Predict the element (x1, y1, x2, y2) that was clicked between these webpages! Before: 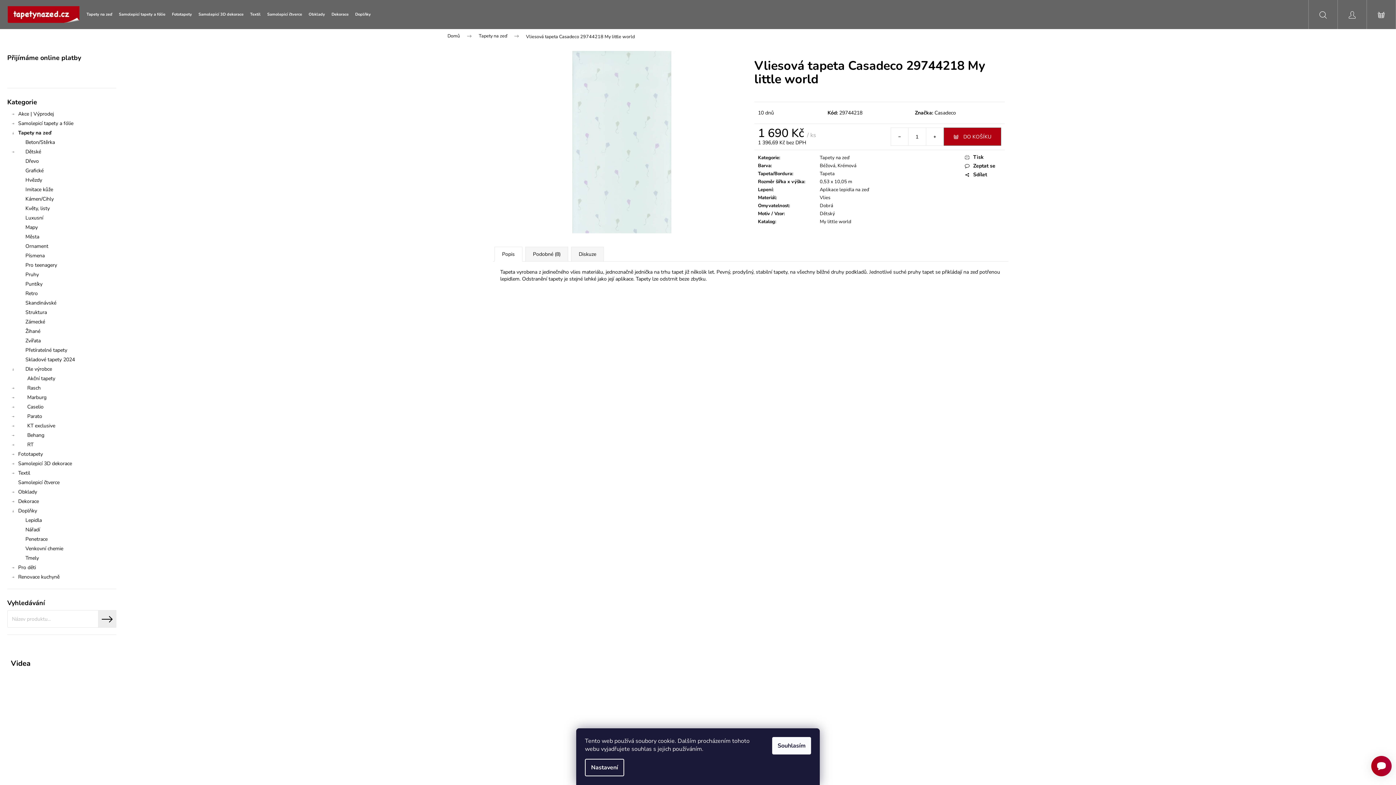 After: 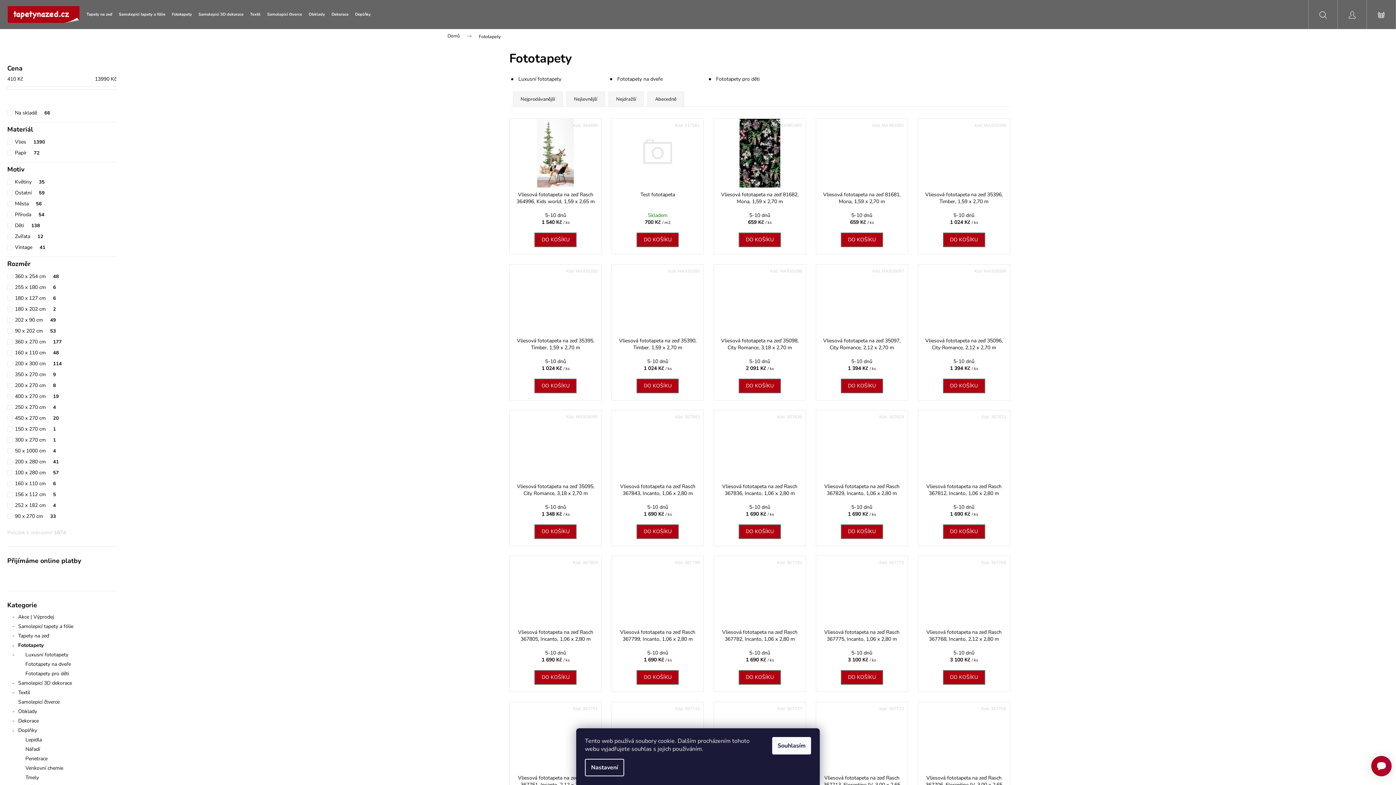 Action: bbox: (165, 0, 192, 29) label: Fototapety